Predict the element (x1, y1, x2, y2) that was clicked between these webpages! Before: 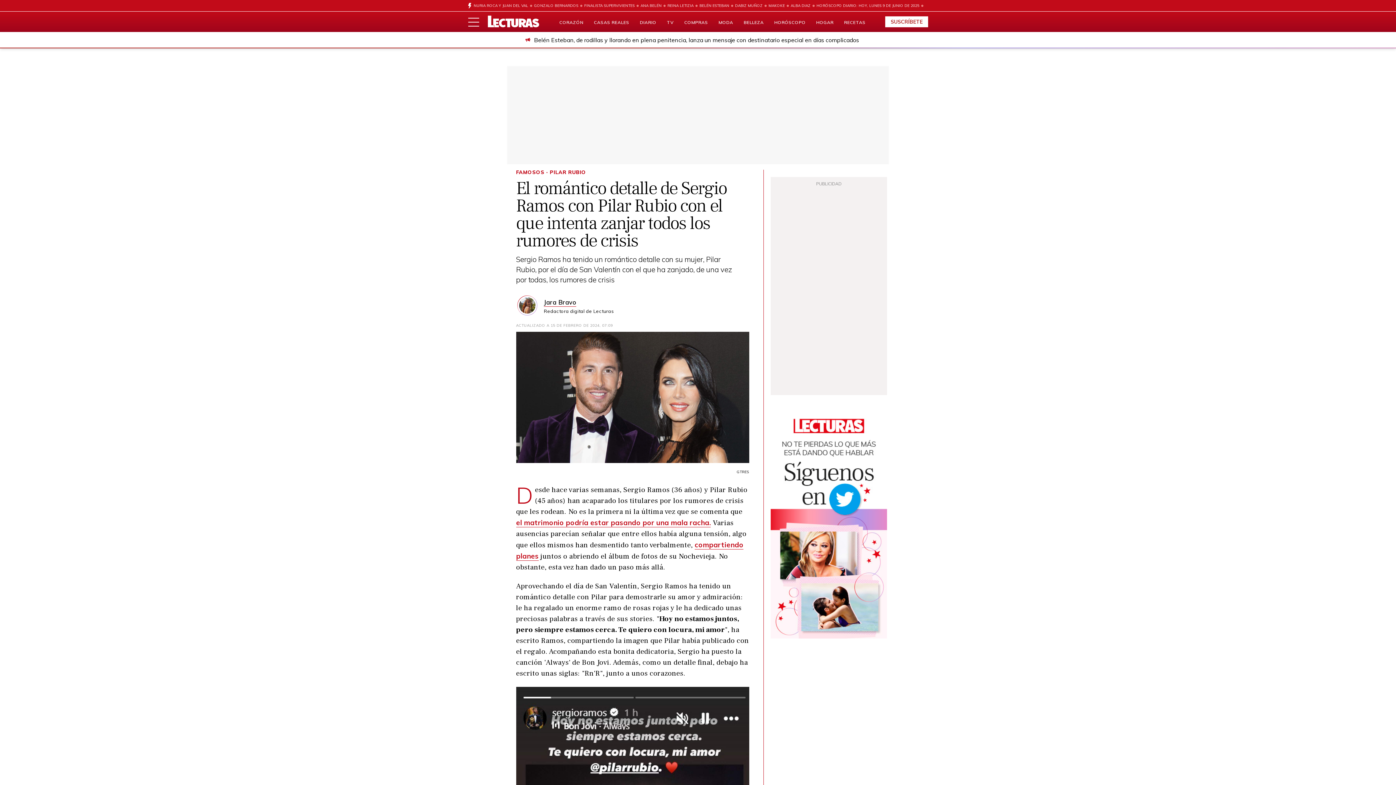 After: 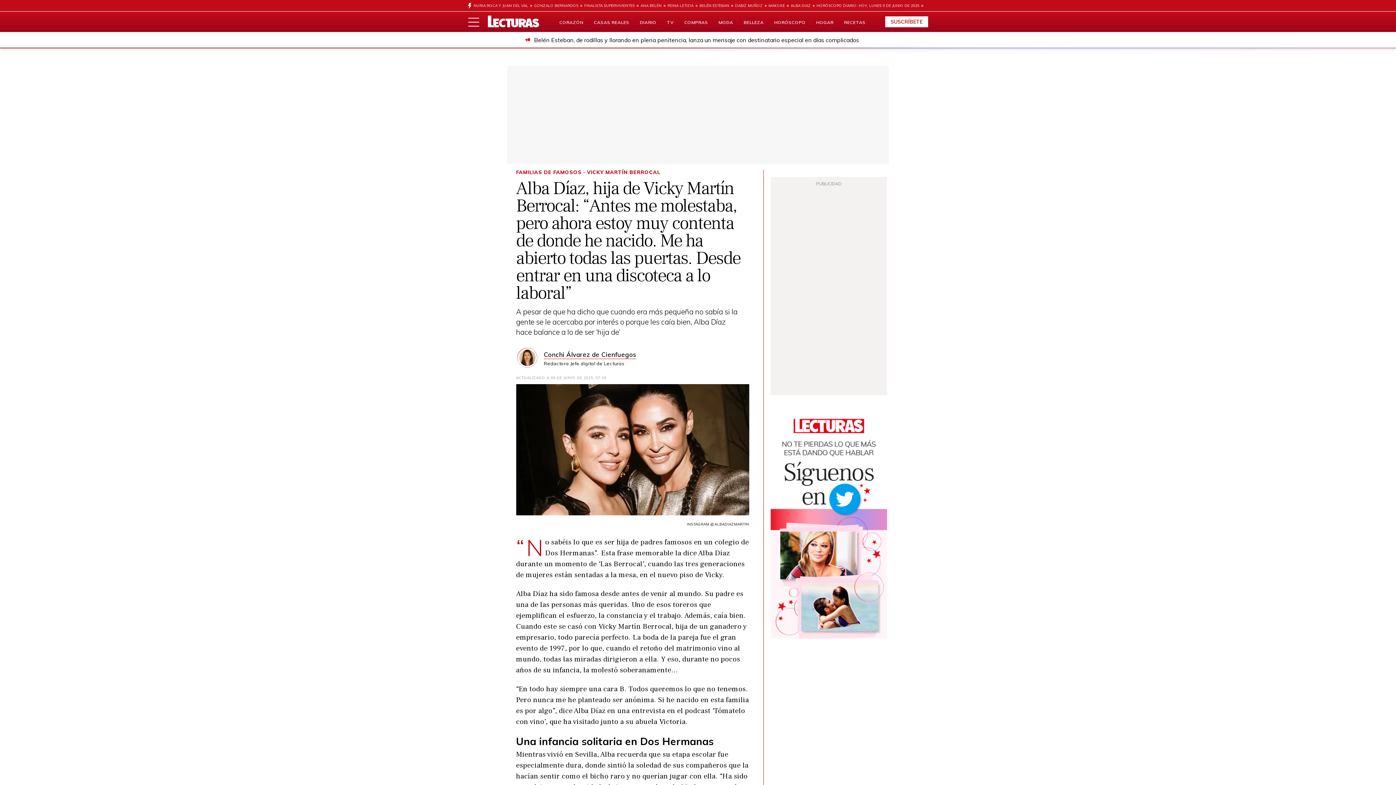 Action: label: ALBA DIAZ bbox: (785, 0, 810, 11)